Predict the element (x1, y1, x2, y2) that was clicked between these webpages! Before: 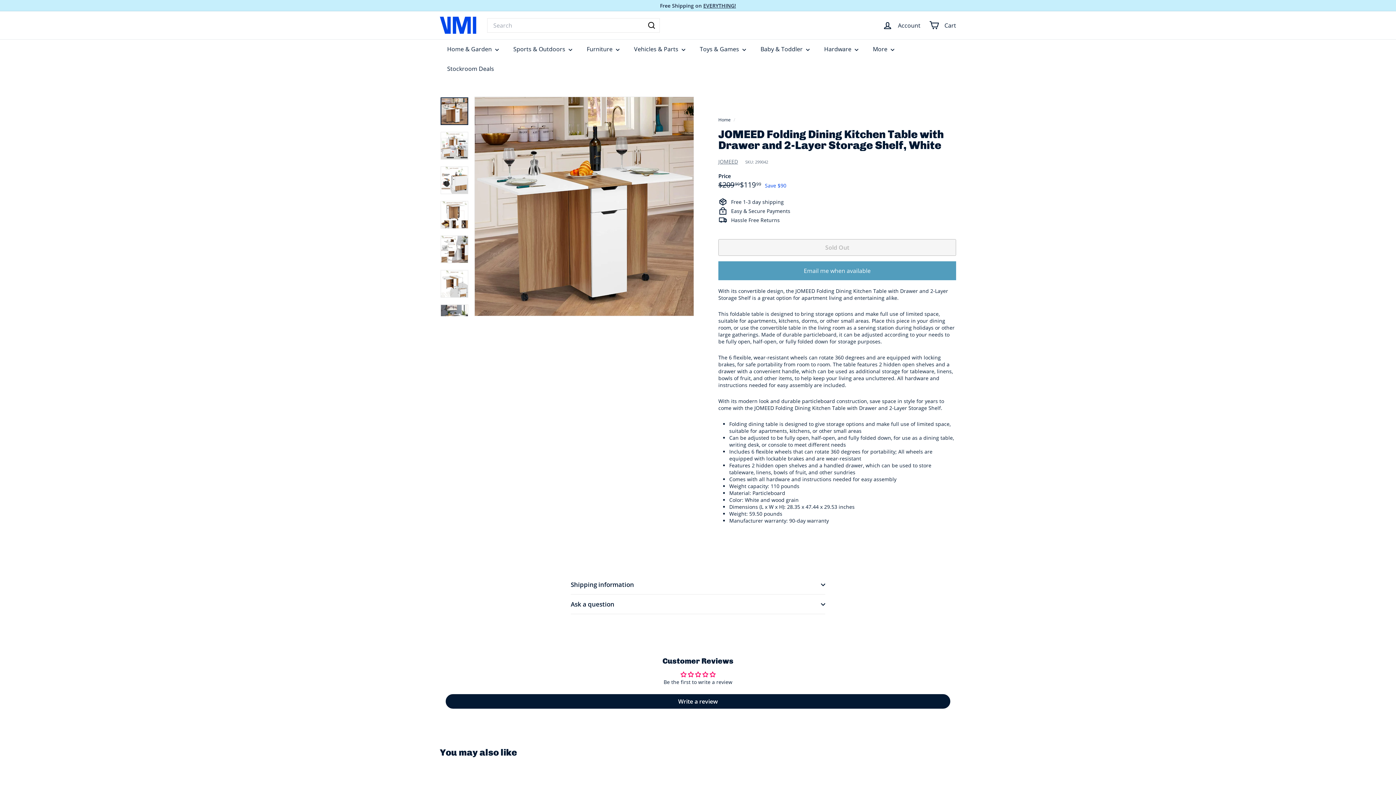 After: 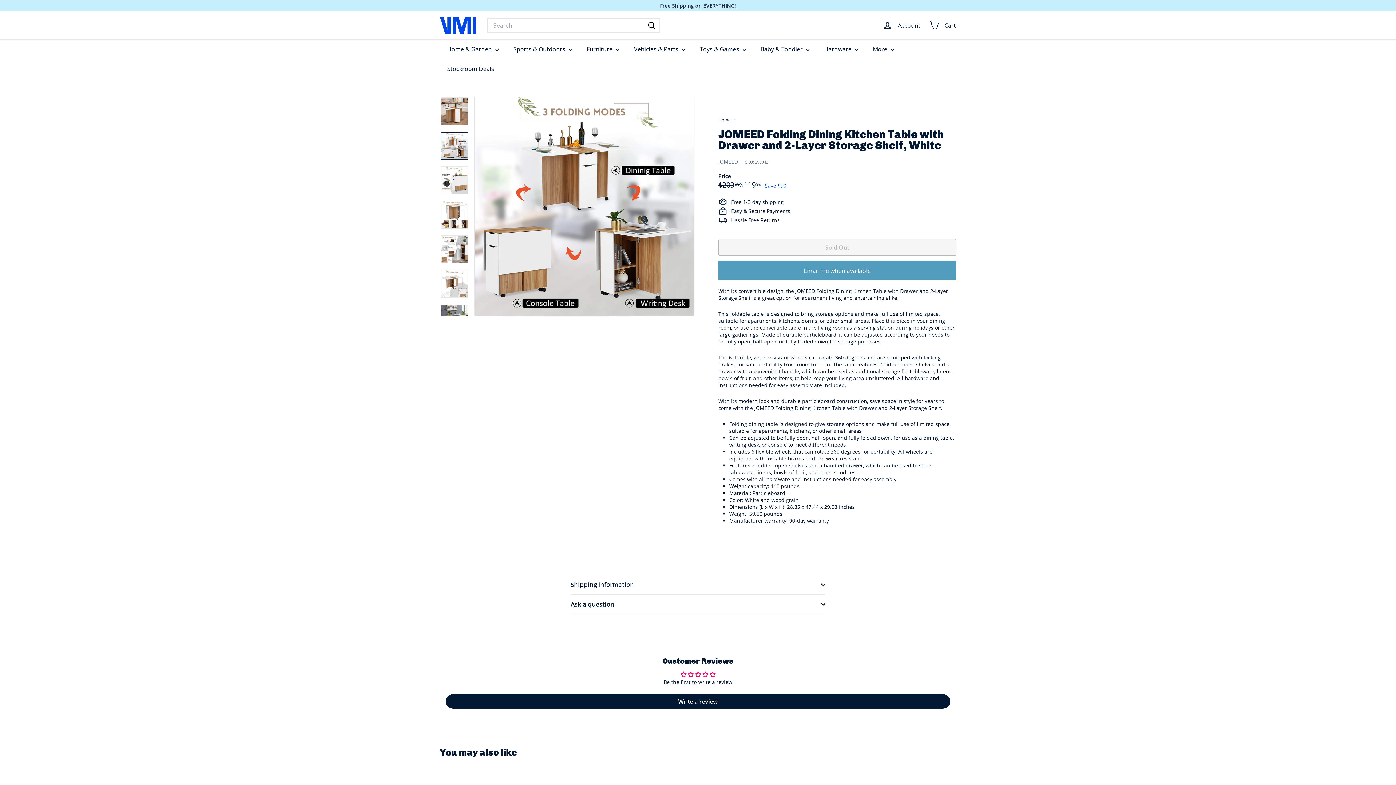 Action: bbox: (440, 132, 468, 159)